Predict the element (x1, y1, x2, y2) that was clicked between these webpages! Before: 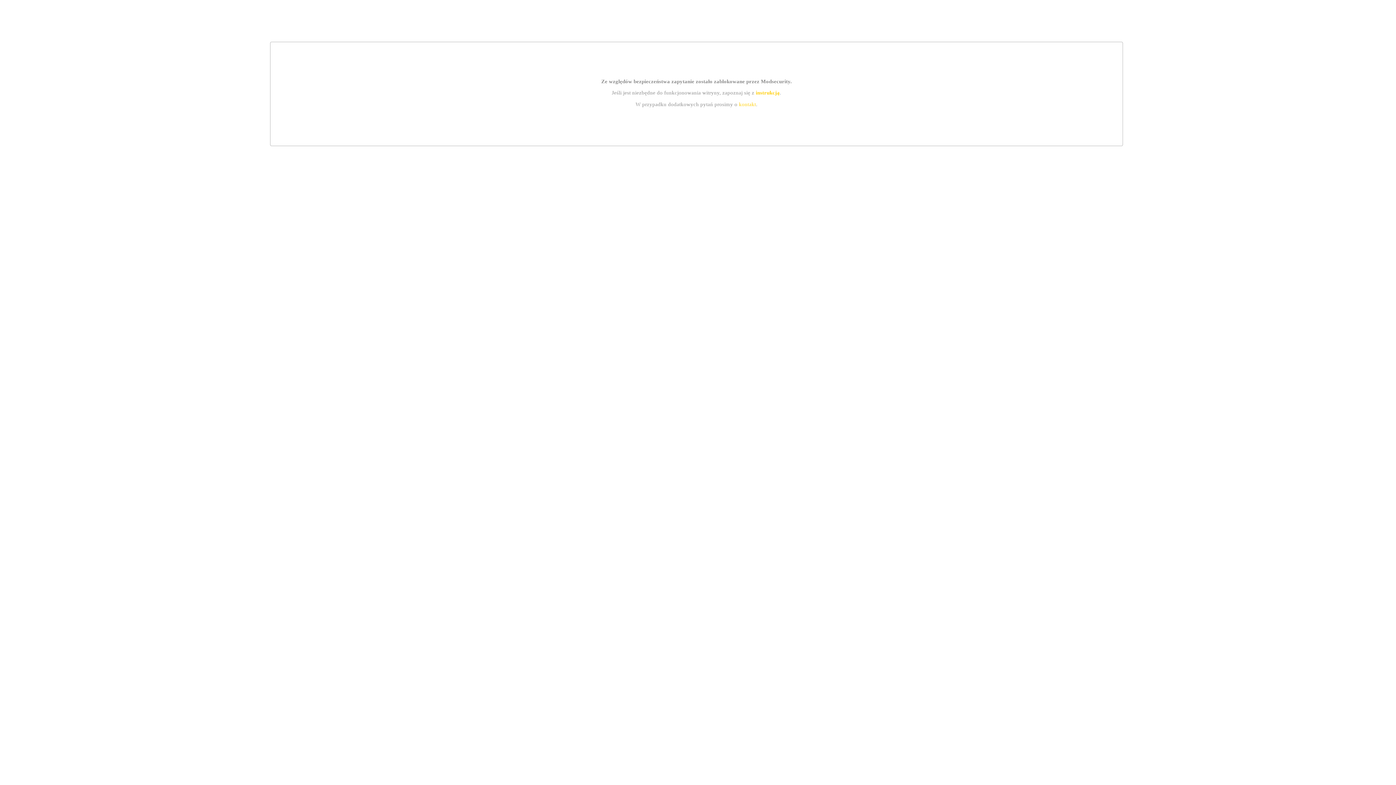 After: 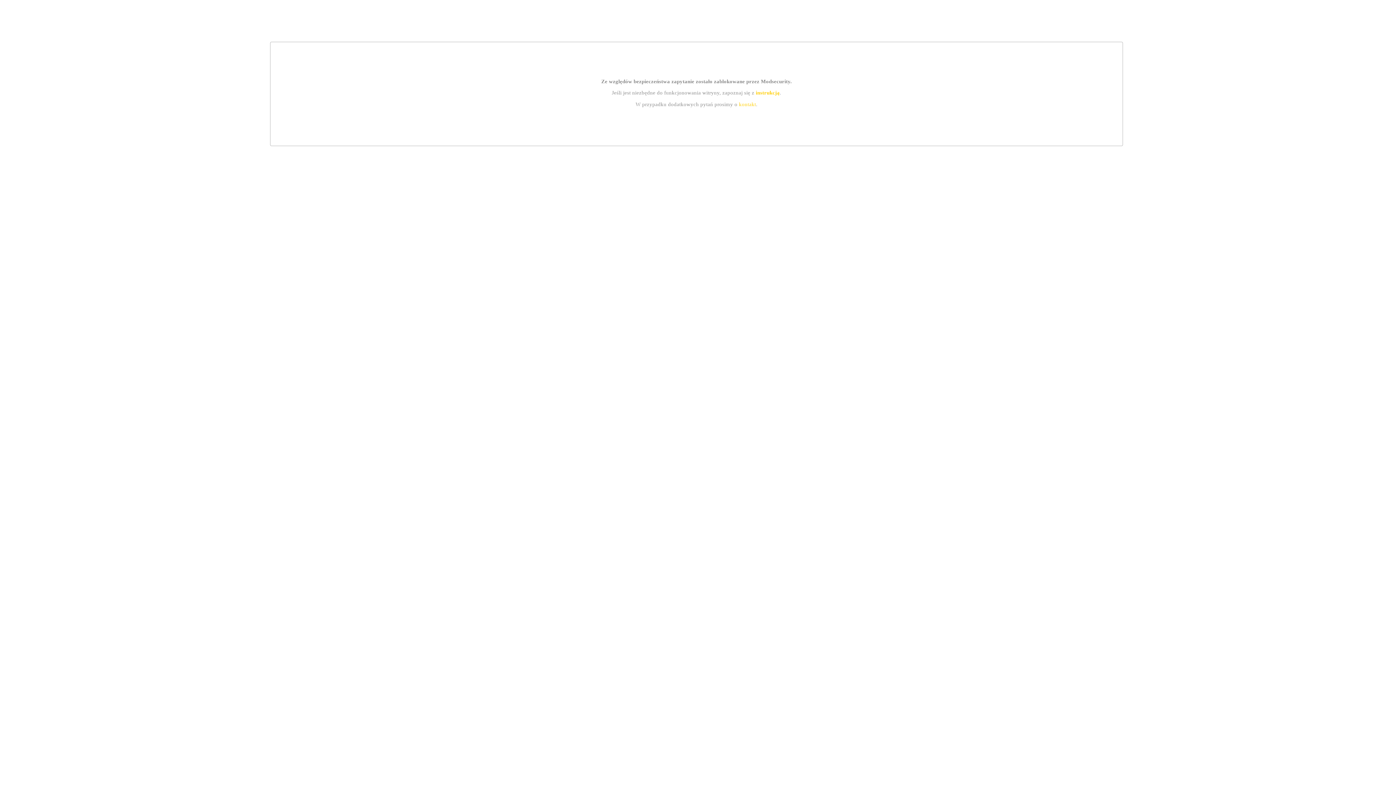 Action: label: instrukcją bbox: (755, 89, 779, 95)